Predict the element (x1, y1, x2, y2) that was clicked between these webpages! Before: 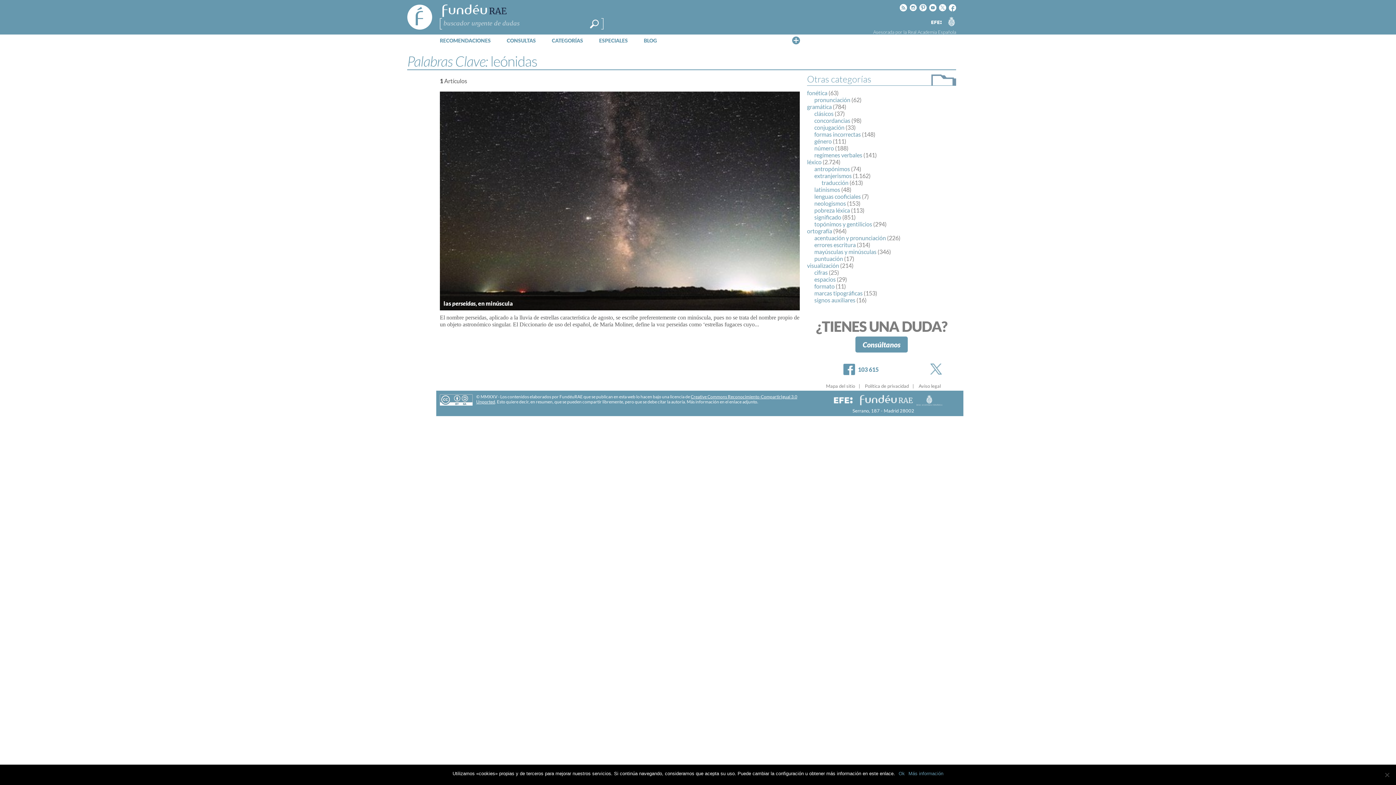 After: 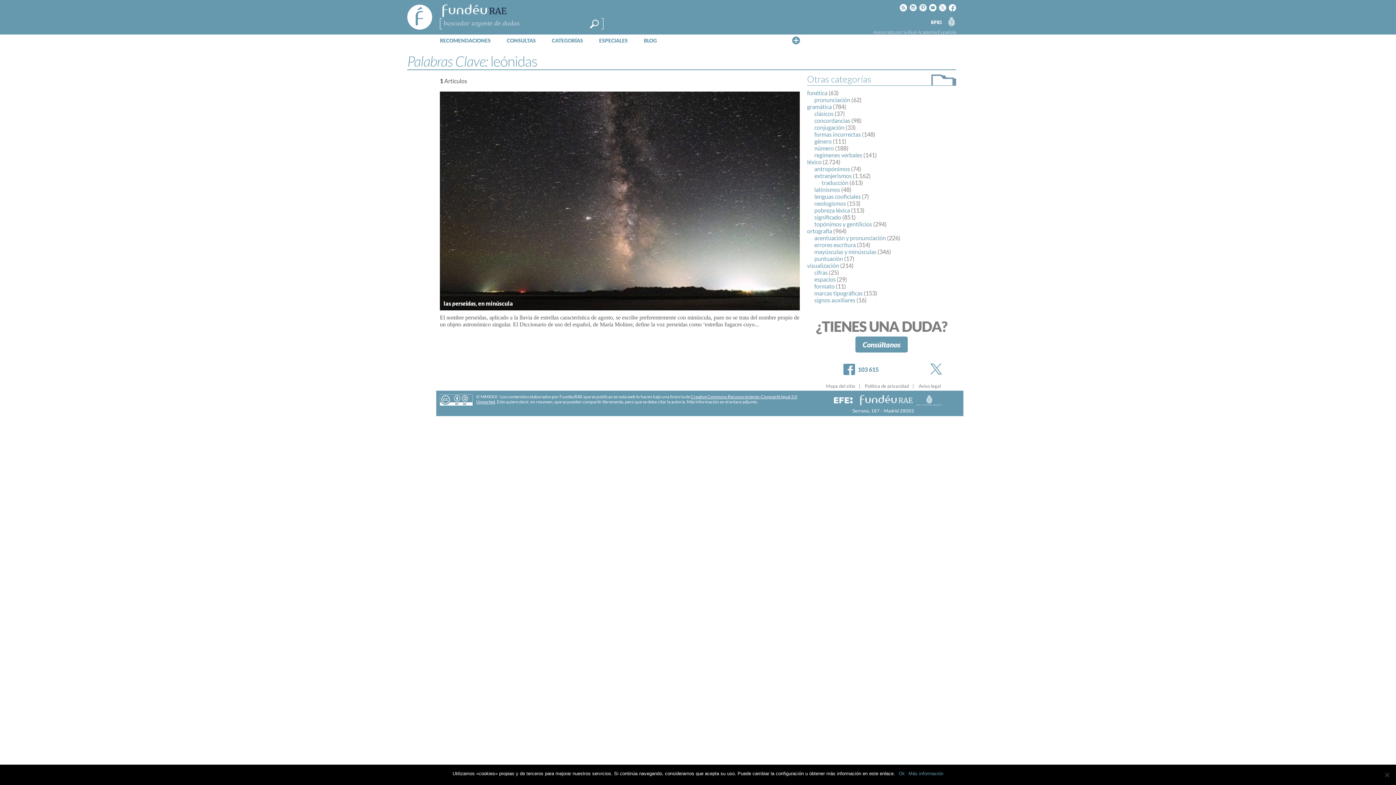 Action: label: Más información bbox: (908, 770, 943, 777)